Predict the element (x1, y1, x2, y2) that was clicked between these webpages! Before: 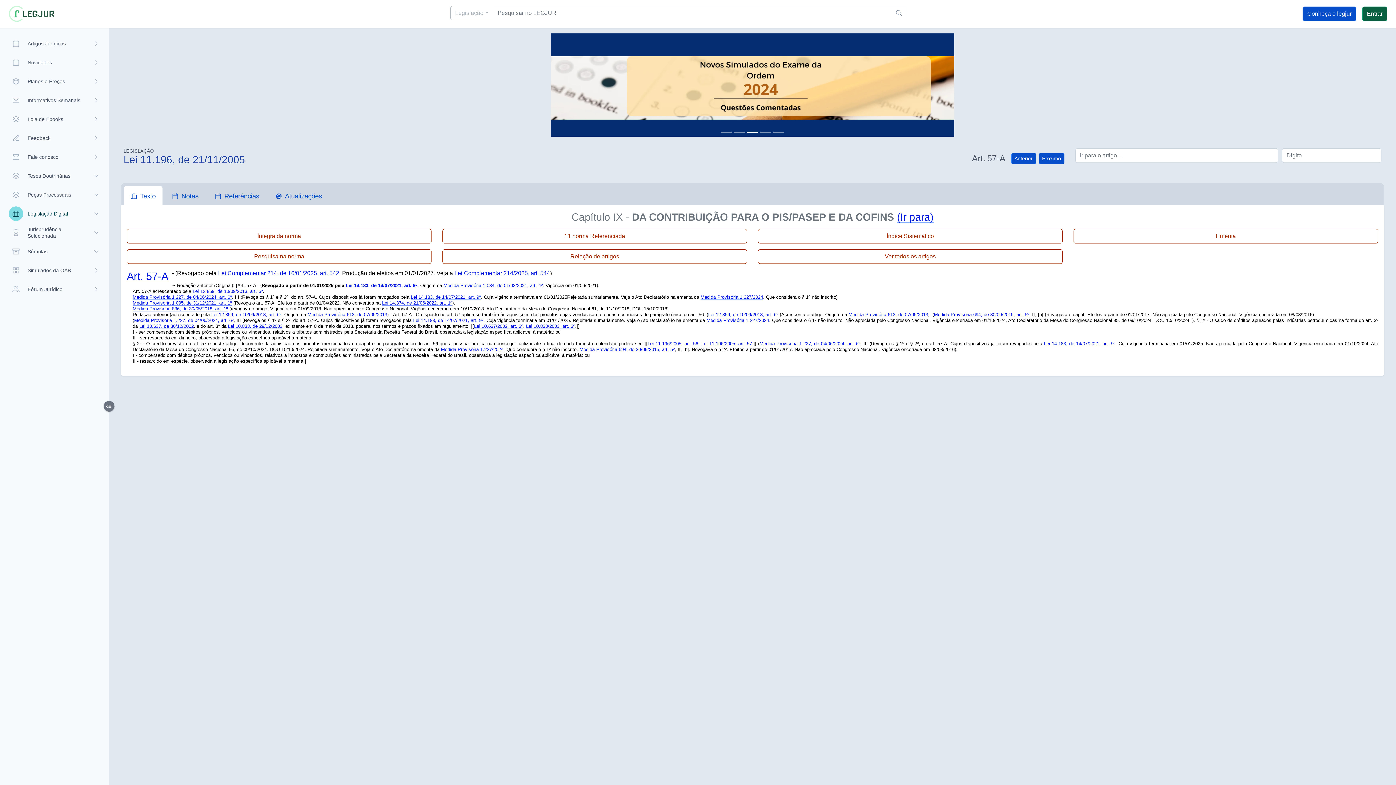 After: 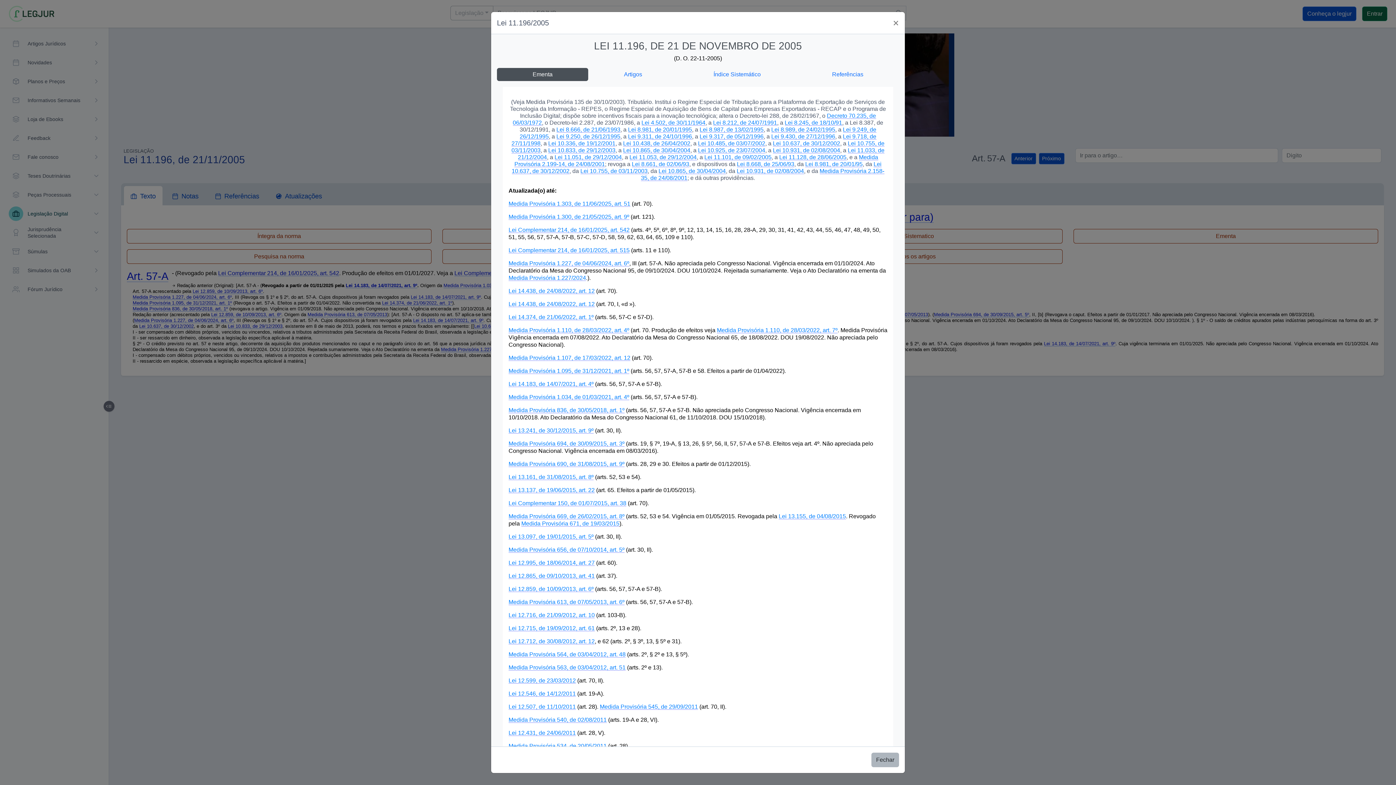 Action: label: Ementa bbox: (1073, 229, 1378, 243)